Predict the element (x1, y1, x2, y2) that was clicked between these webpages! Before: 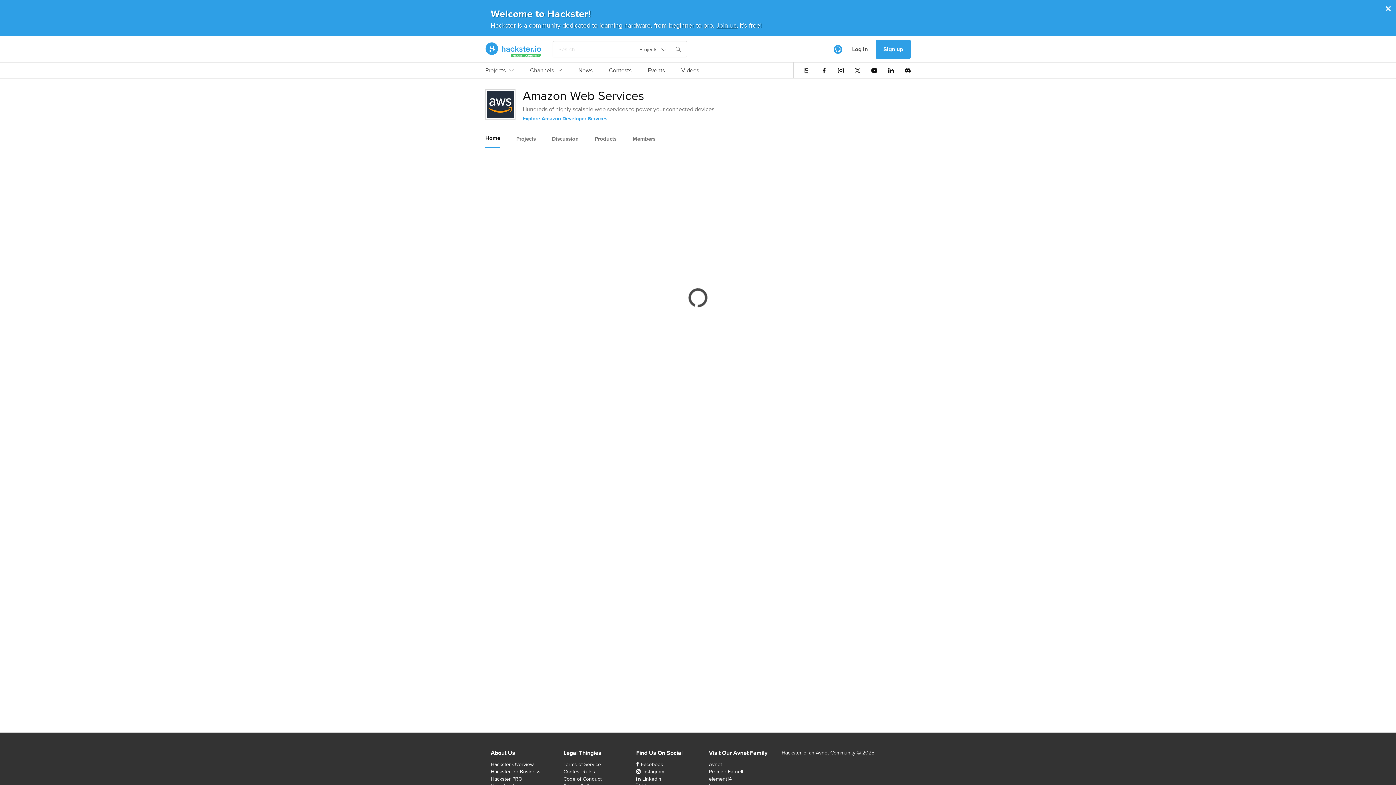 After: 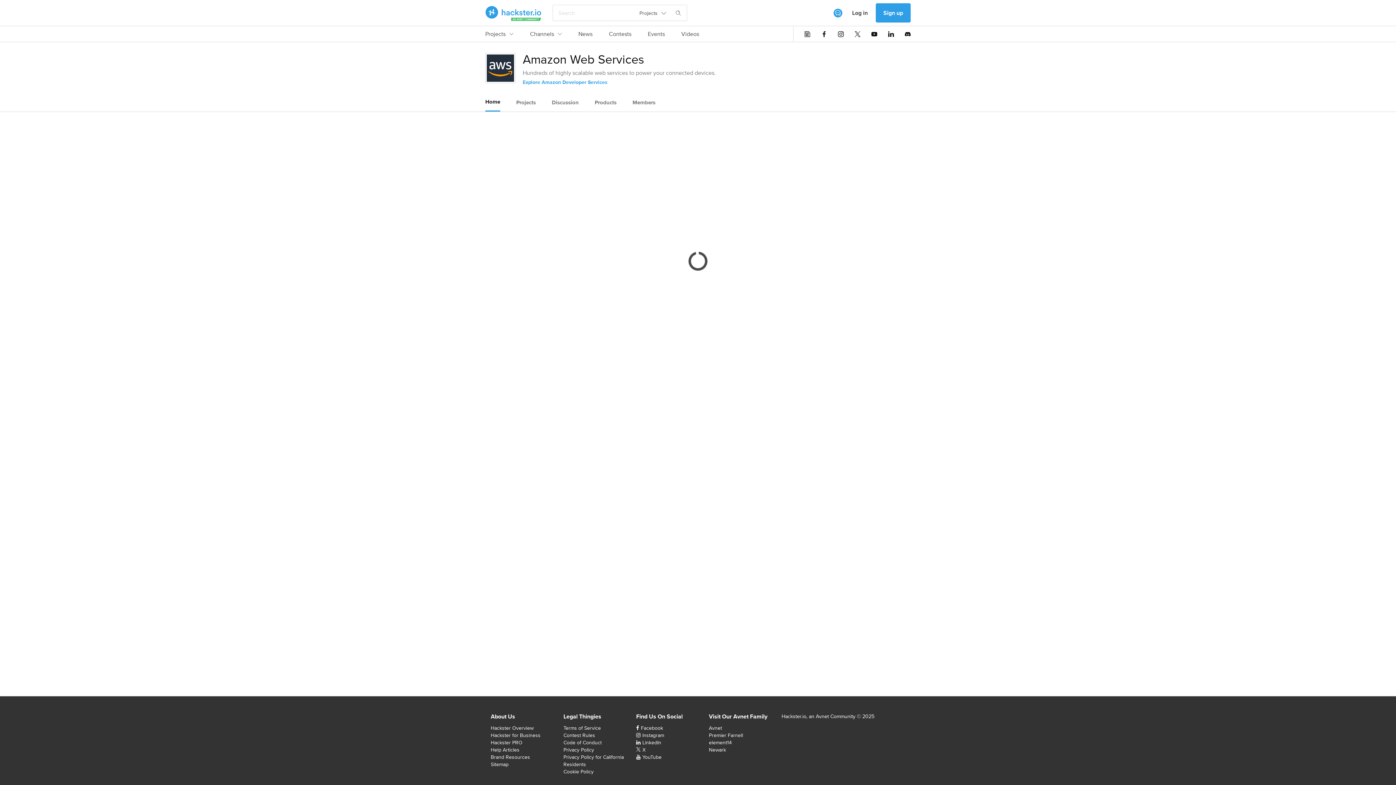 Action: label: × bbox: (1385, 2, 1392, 14)